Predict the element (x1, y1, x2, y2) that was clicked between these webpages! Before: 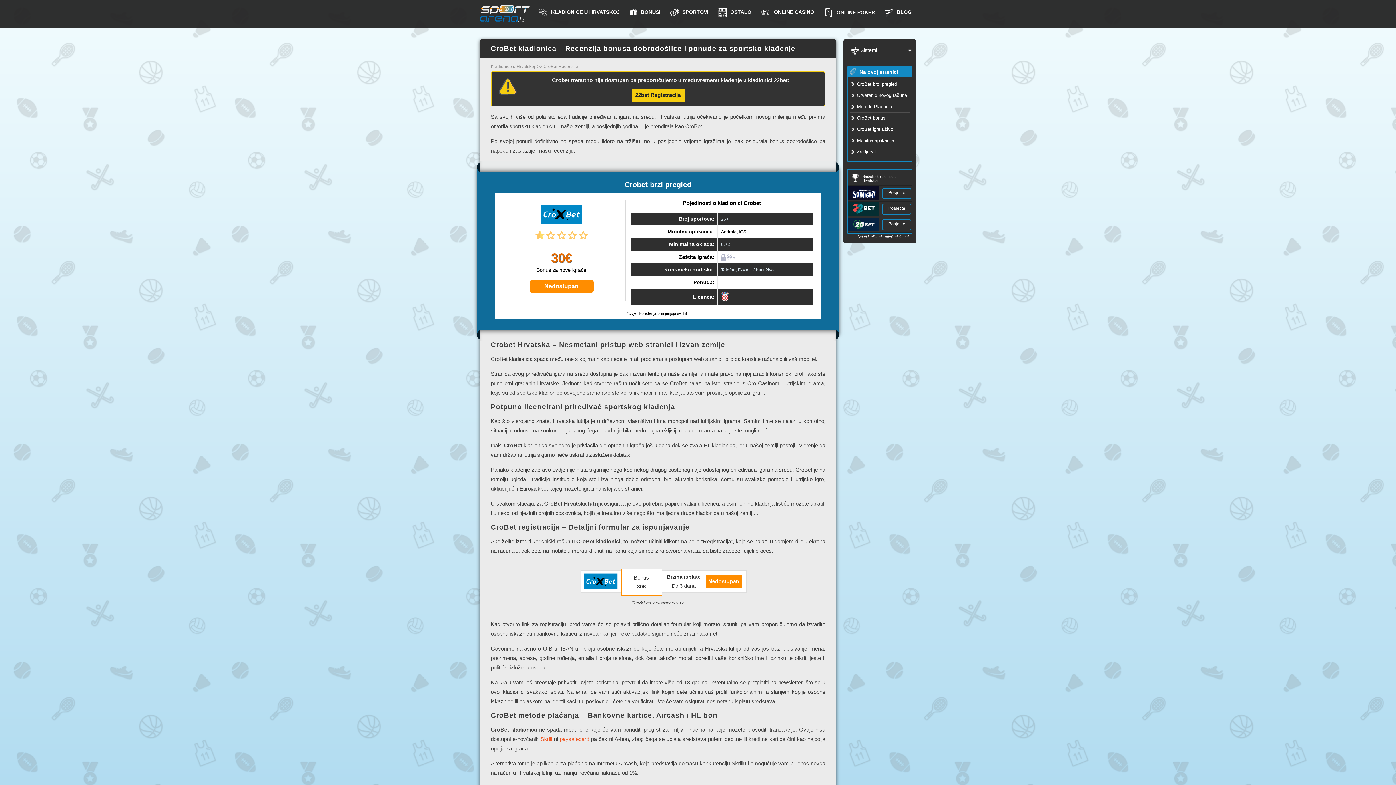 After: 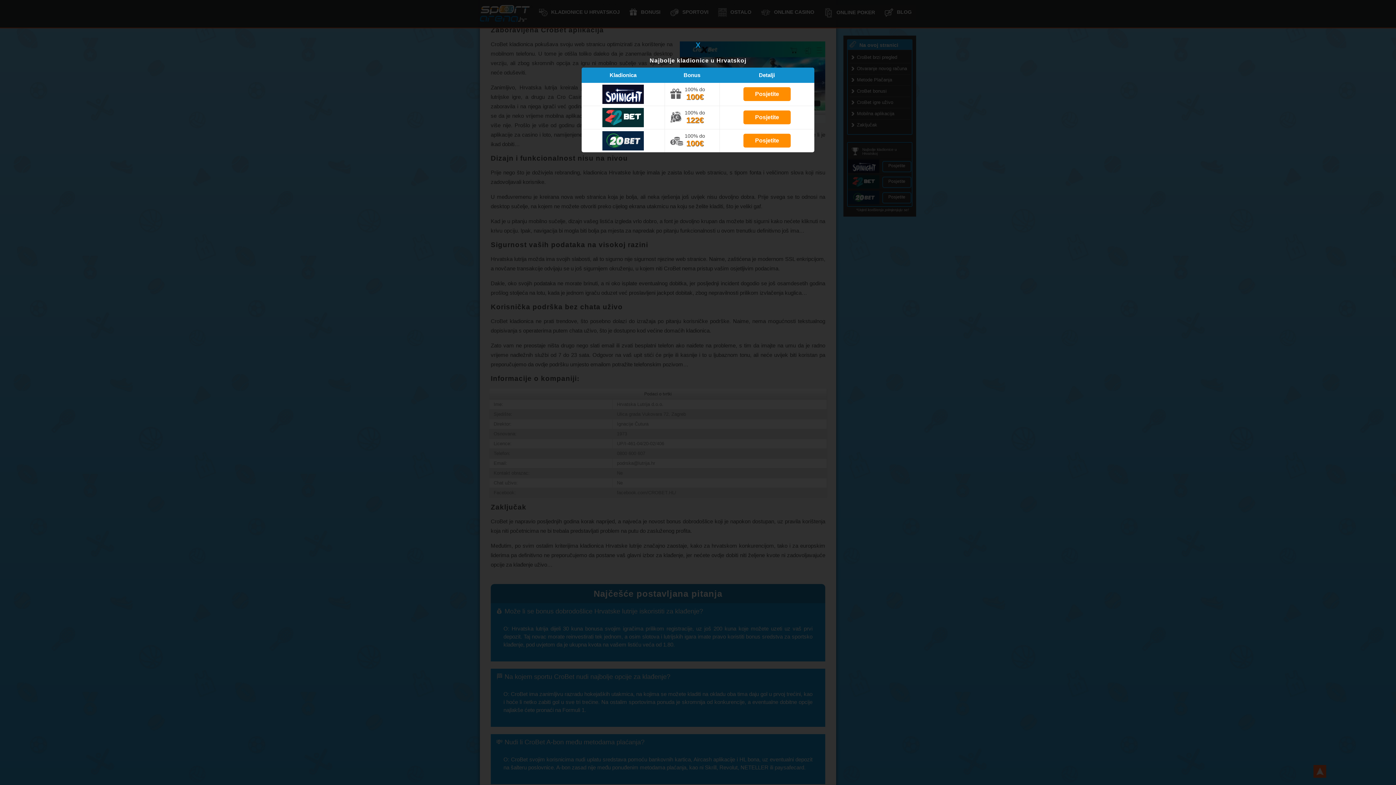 Action: label: Android, iOS bbox: (721, 229, 746, 234)